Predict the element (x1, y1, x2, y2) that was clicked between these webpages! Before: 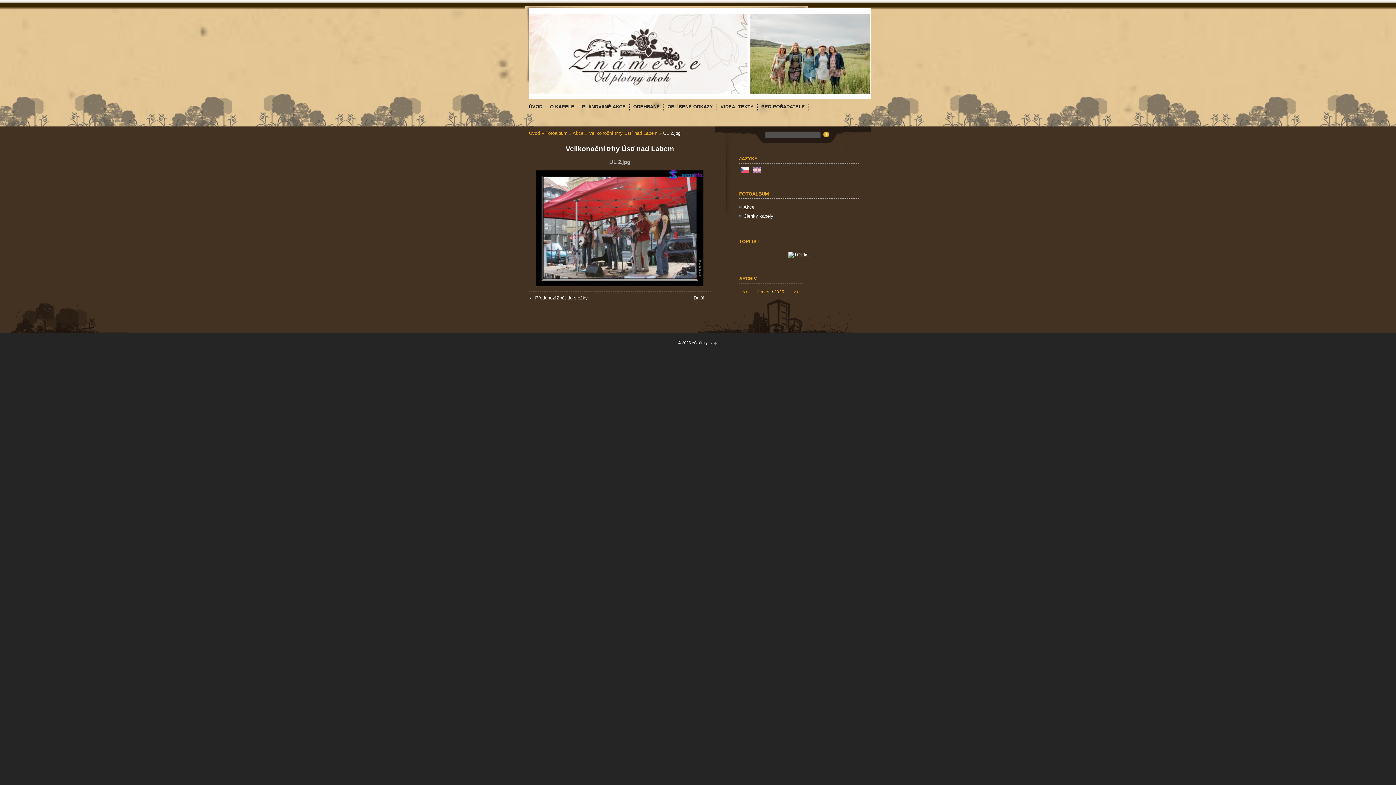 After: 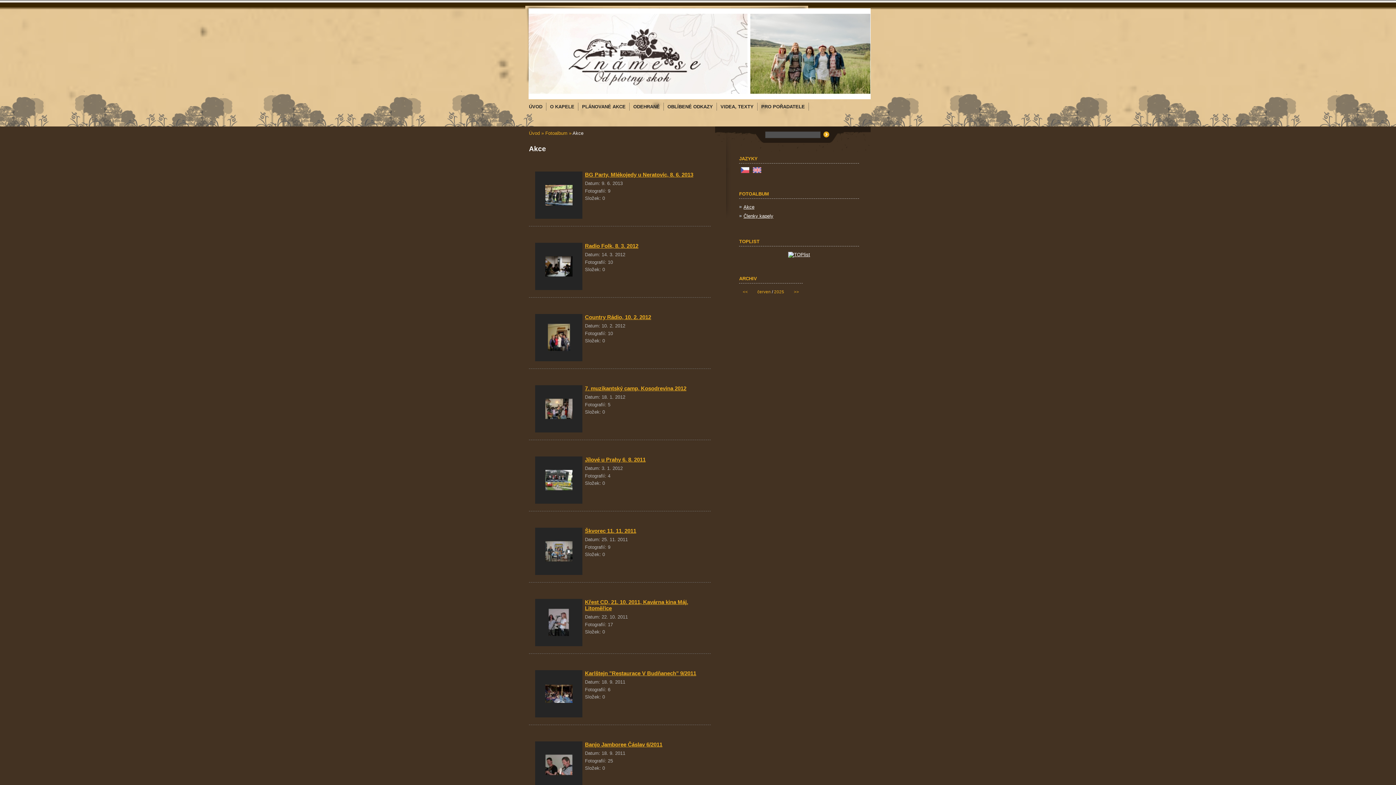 Action: label: Akce bbox: (572, 130, 583, 136)